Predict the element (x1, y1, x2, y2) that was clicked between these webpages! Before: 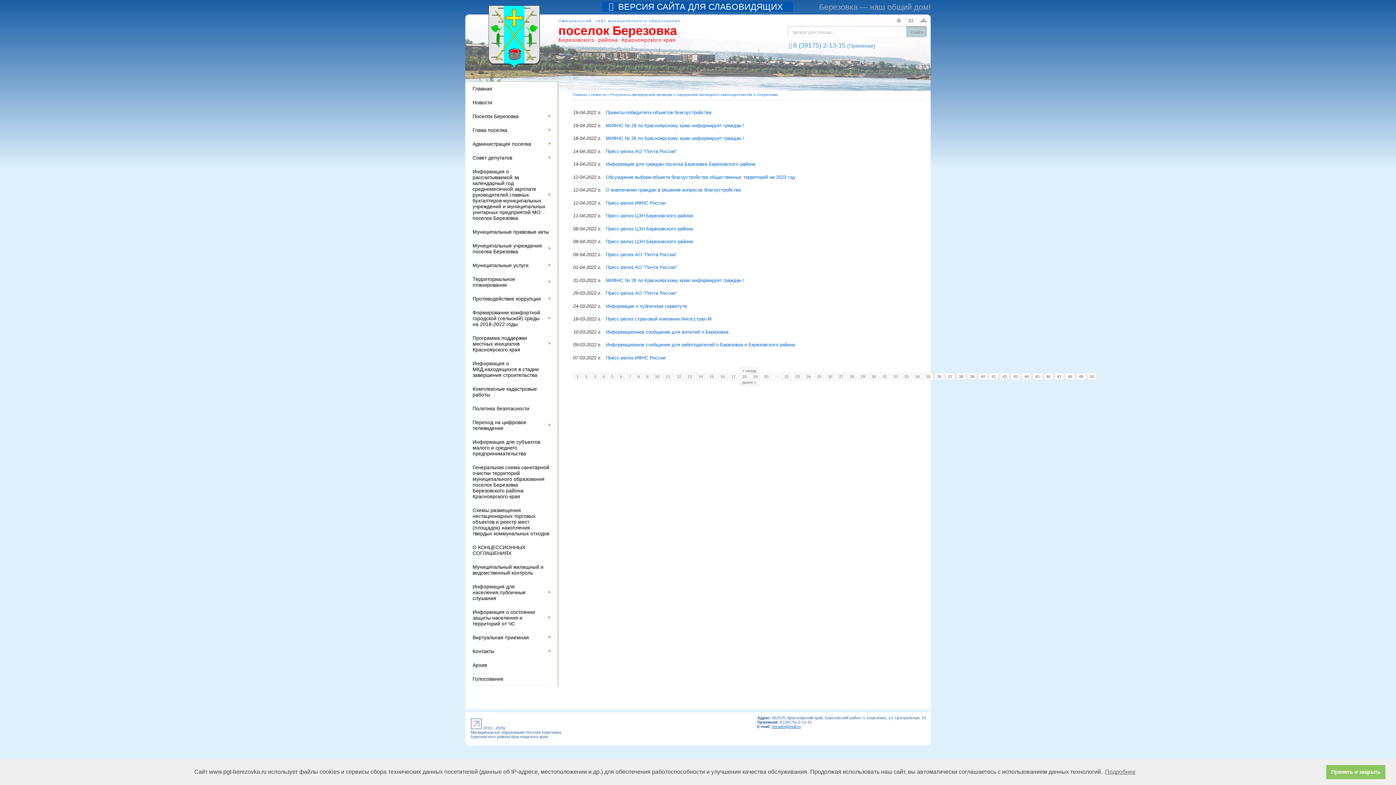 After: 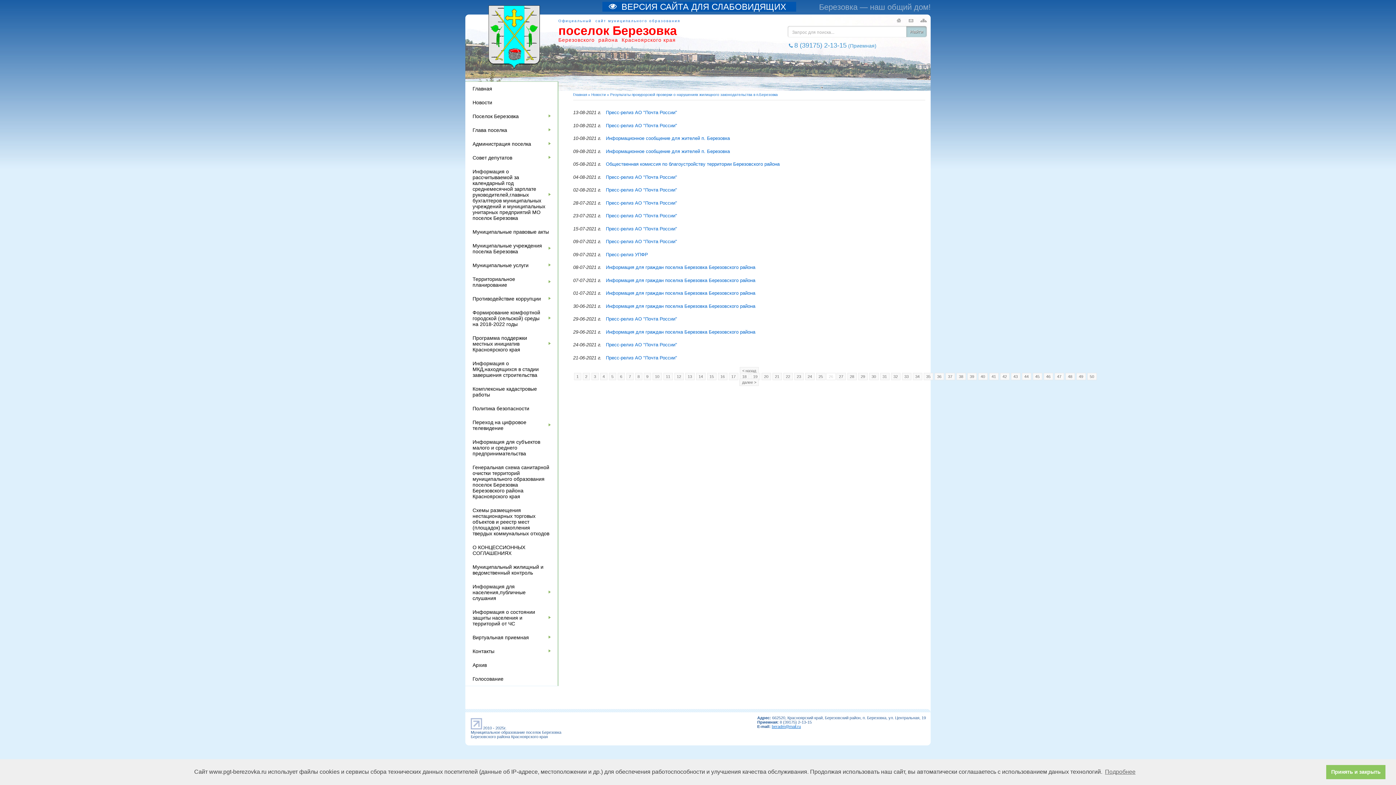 Action: label: 26 bbox: (825, 373, 835, 380)